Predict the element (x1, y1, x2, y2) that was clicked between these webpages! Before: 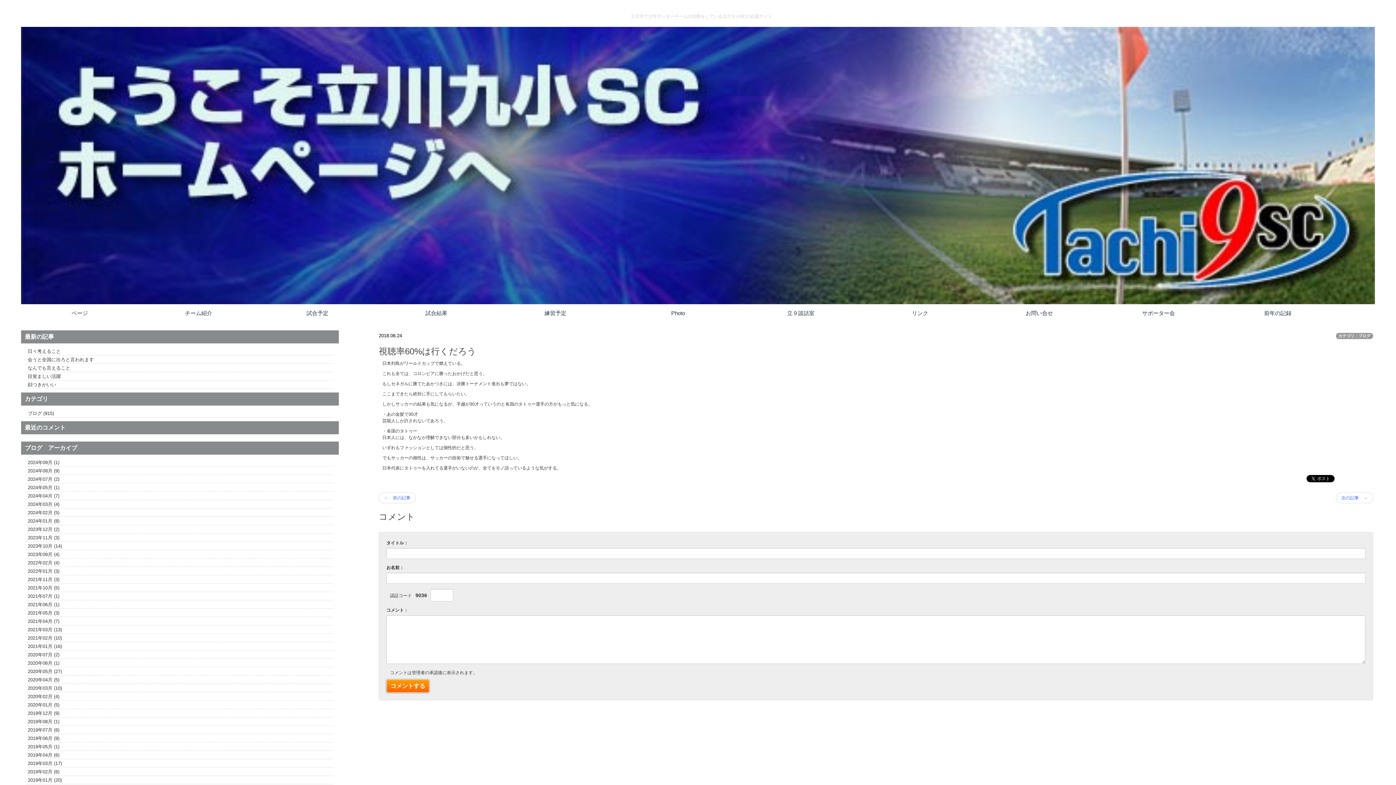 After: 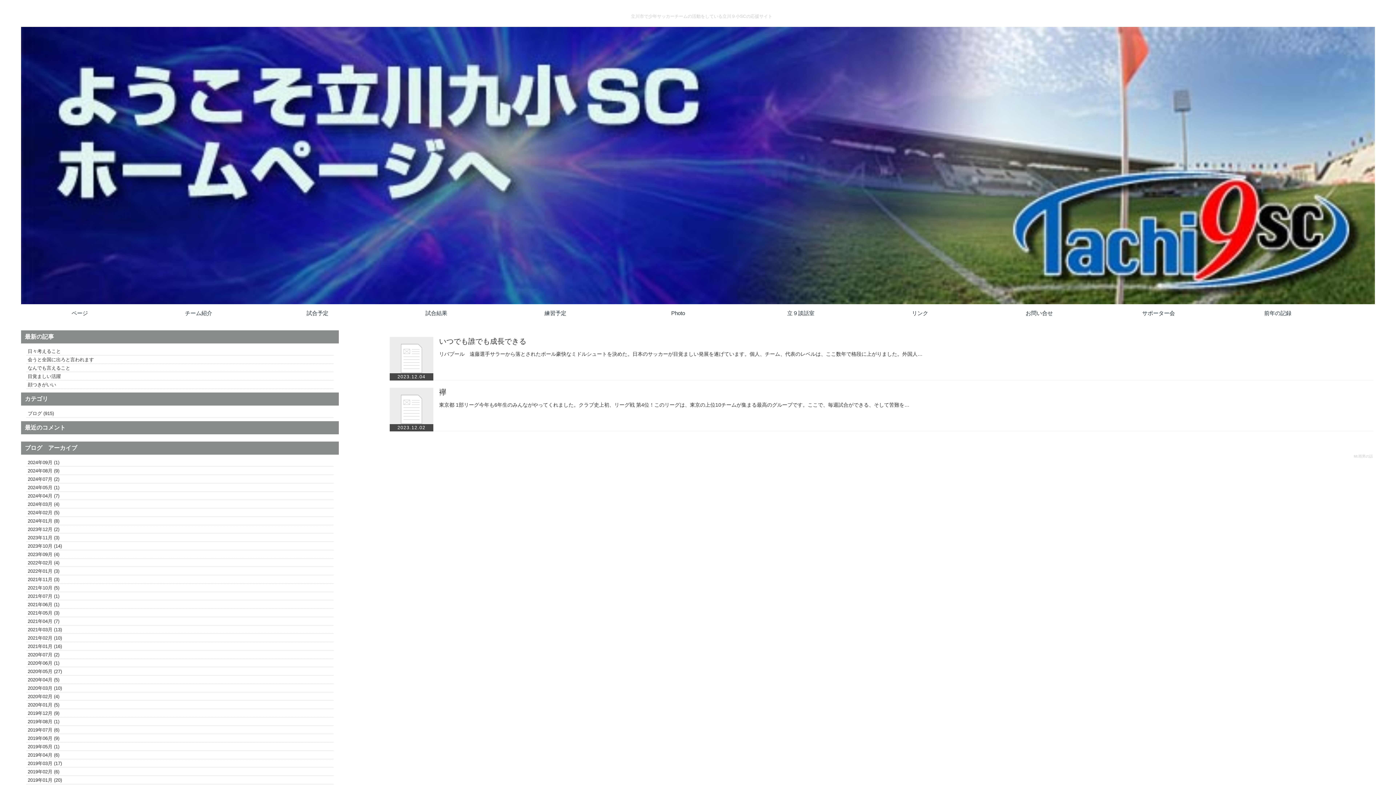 Action: label: 2023年12月 (2) bbox: (27, 527, 332, 532)